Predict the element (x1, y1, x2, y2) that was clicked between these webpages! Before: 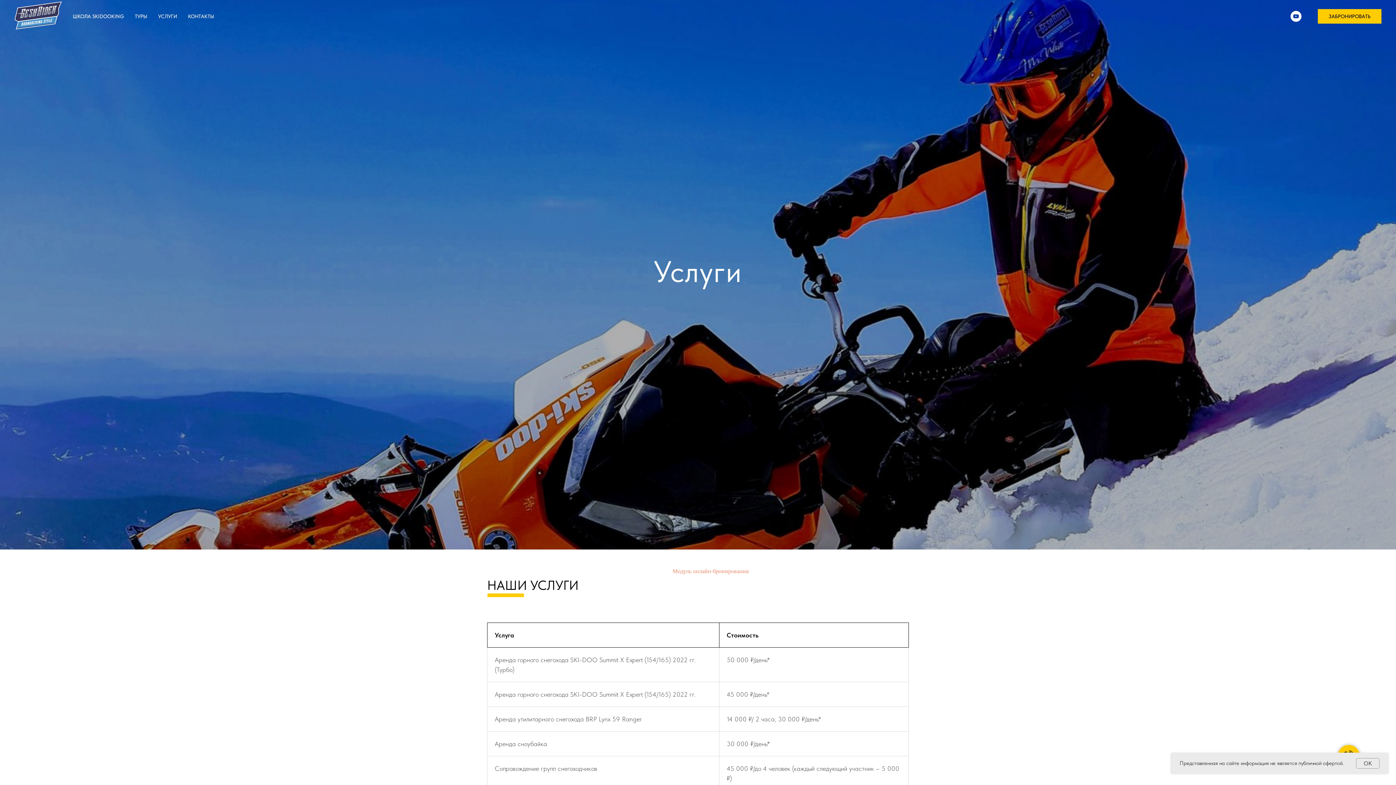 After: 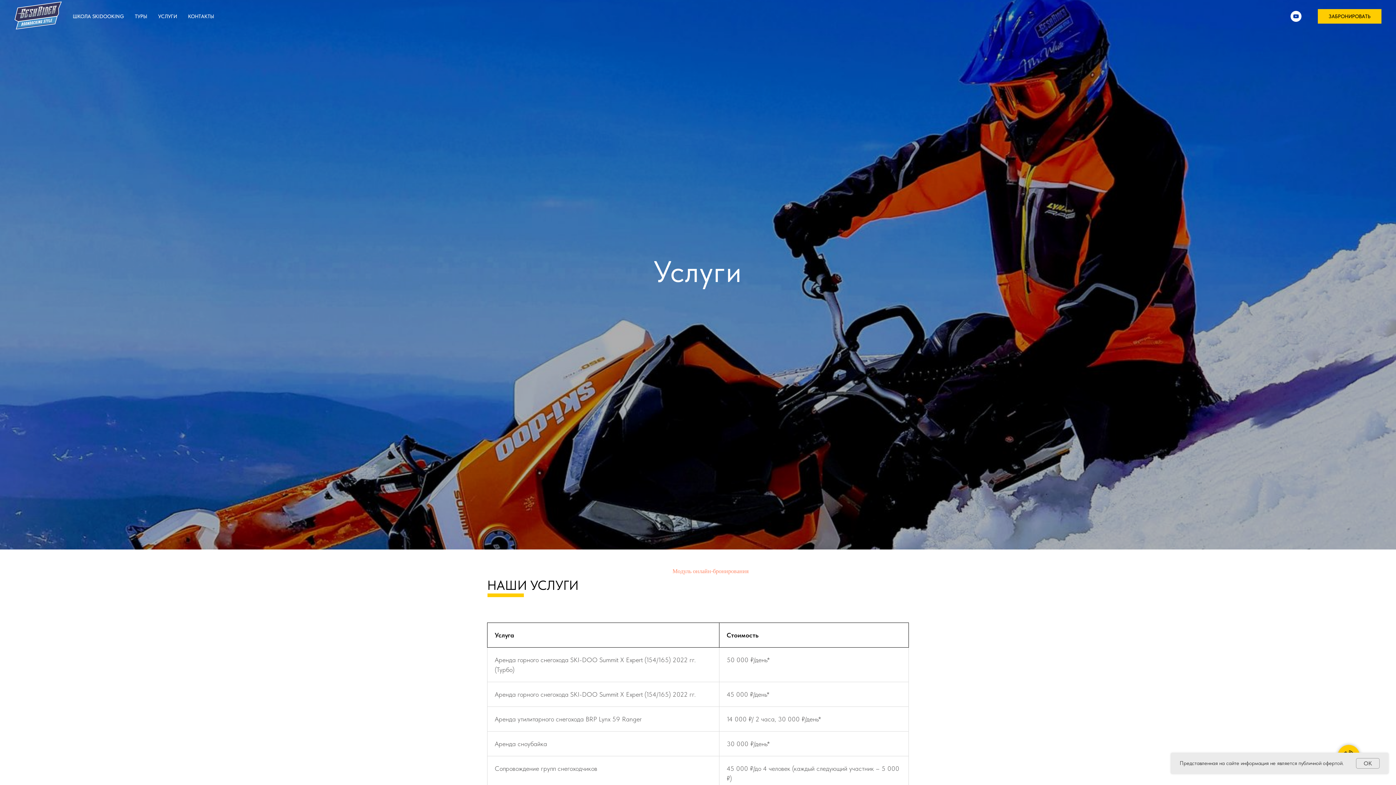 Action: label: ШКОЛА SKIDOOKING bbox: (72, 13, 124, 19)